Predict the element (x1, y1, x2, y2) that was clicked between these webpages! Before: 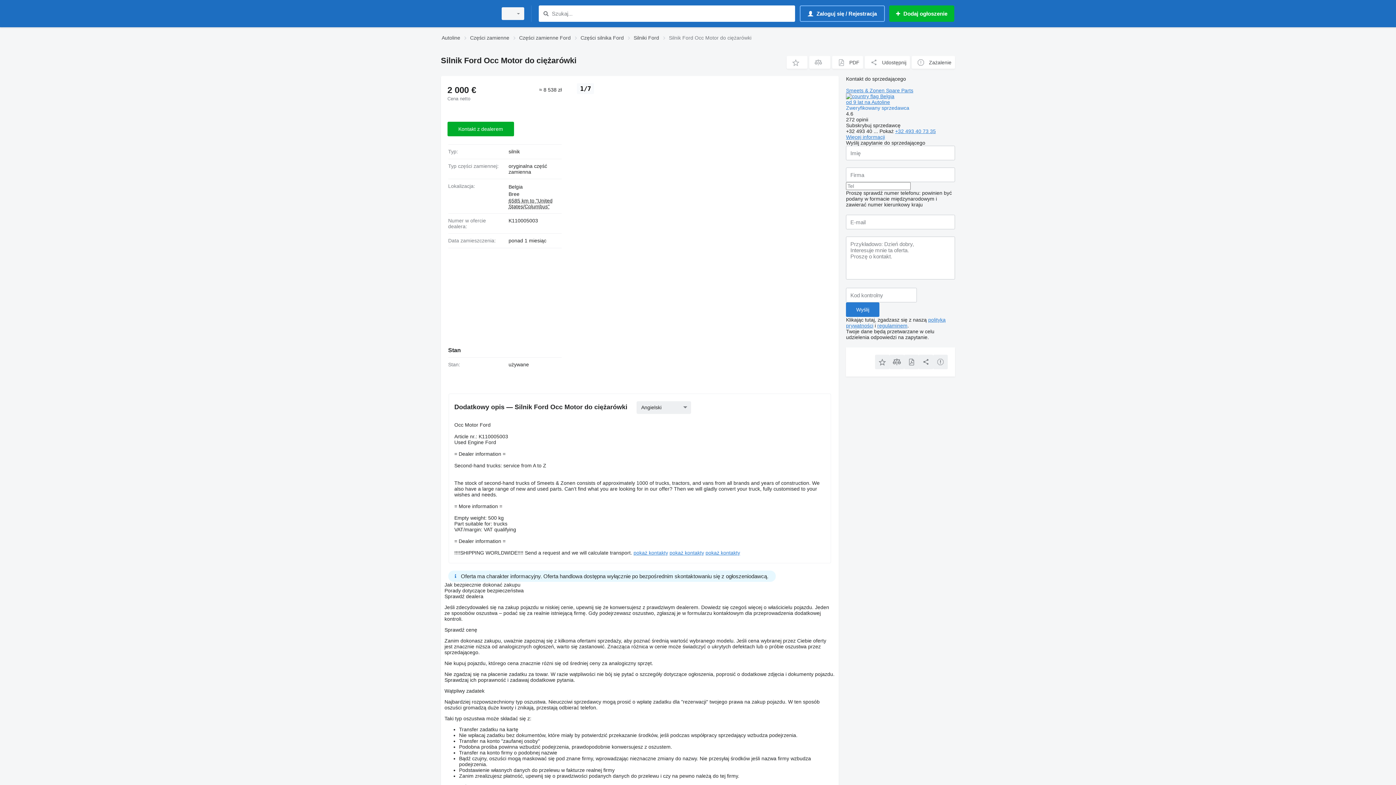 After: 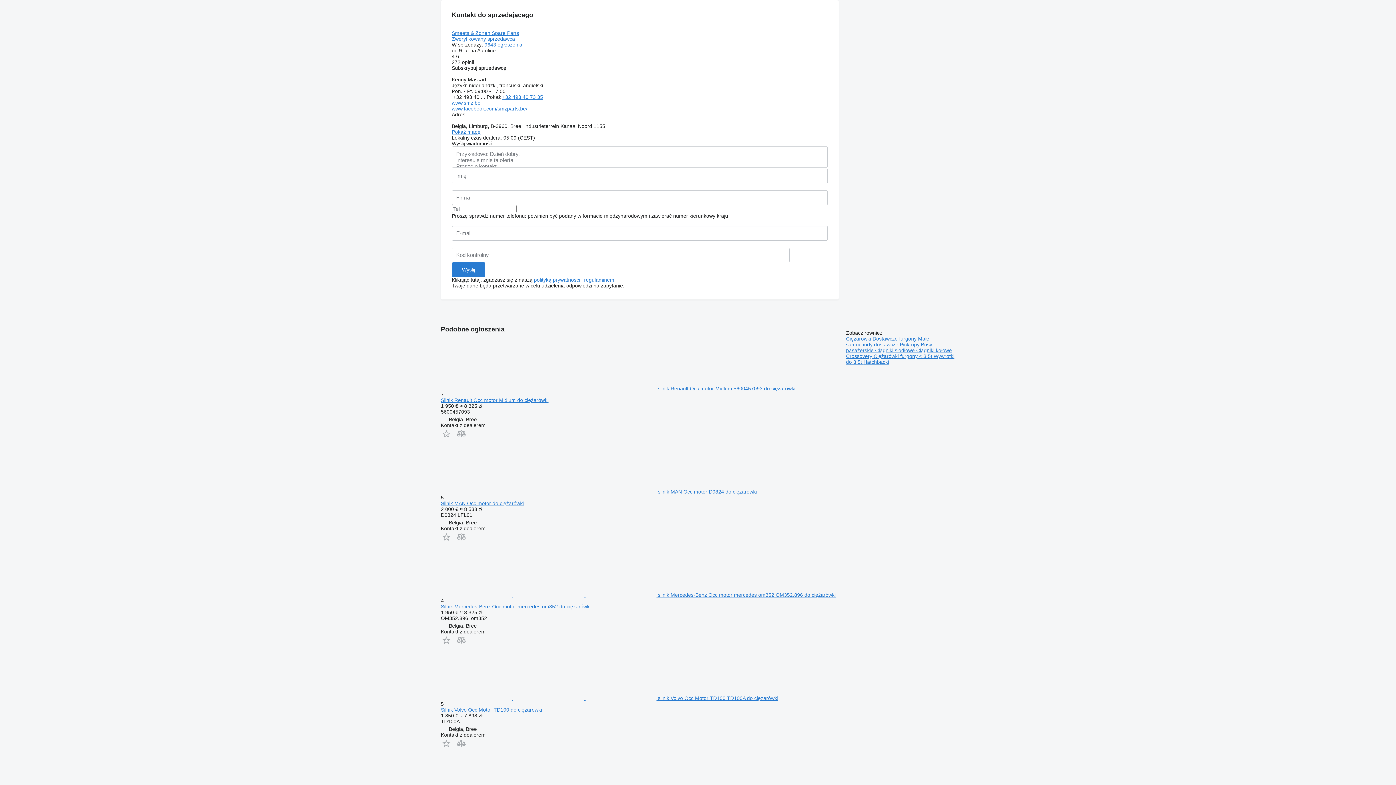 Action: label: Więcej informacji bbox: (846, 134, 885, 140)